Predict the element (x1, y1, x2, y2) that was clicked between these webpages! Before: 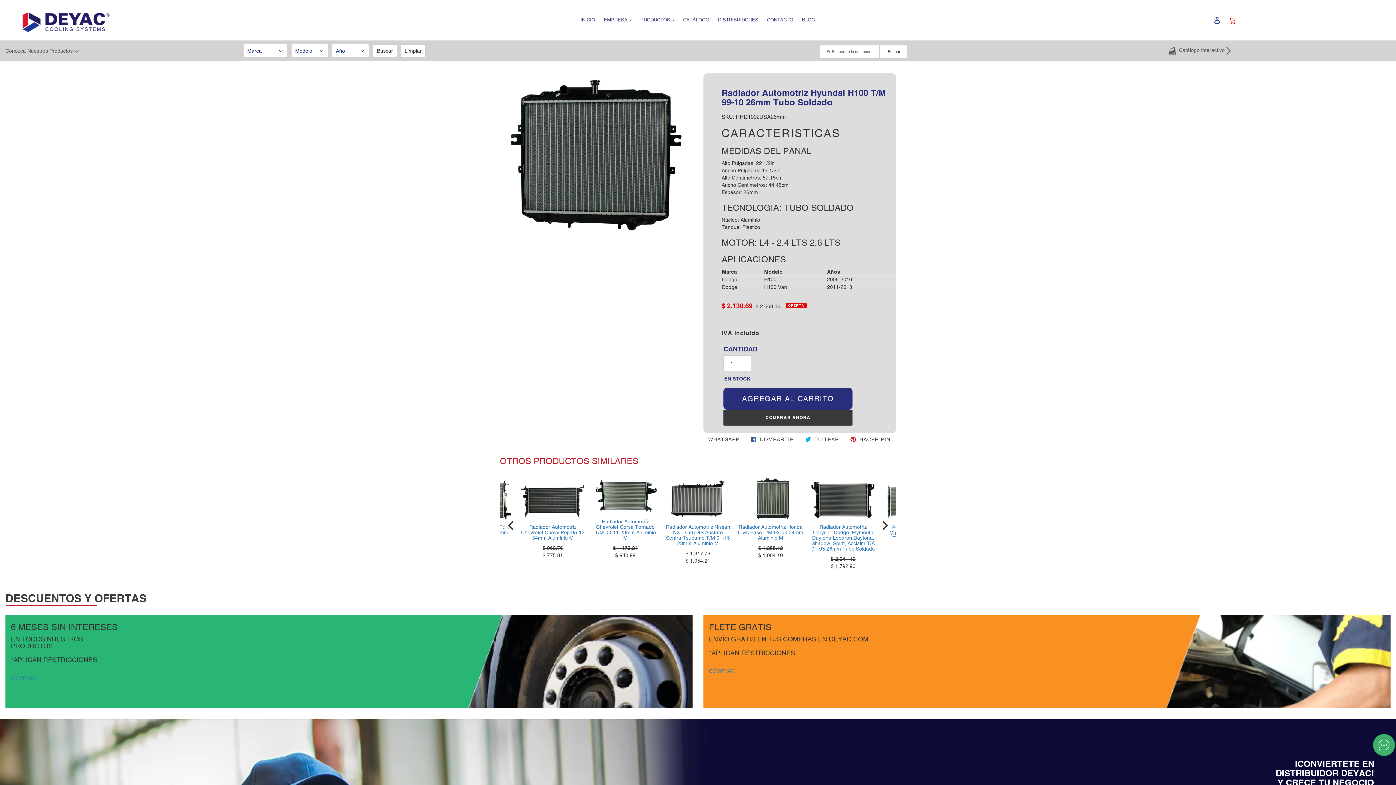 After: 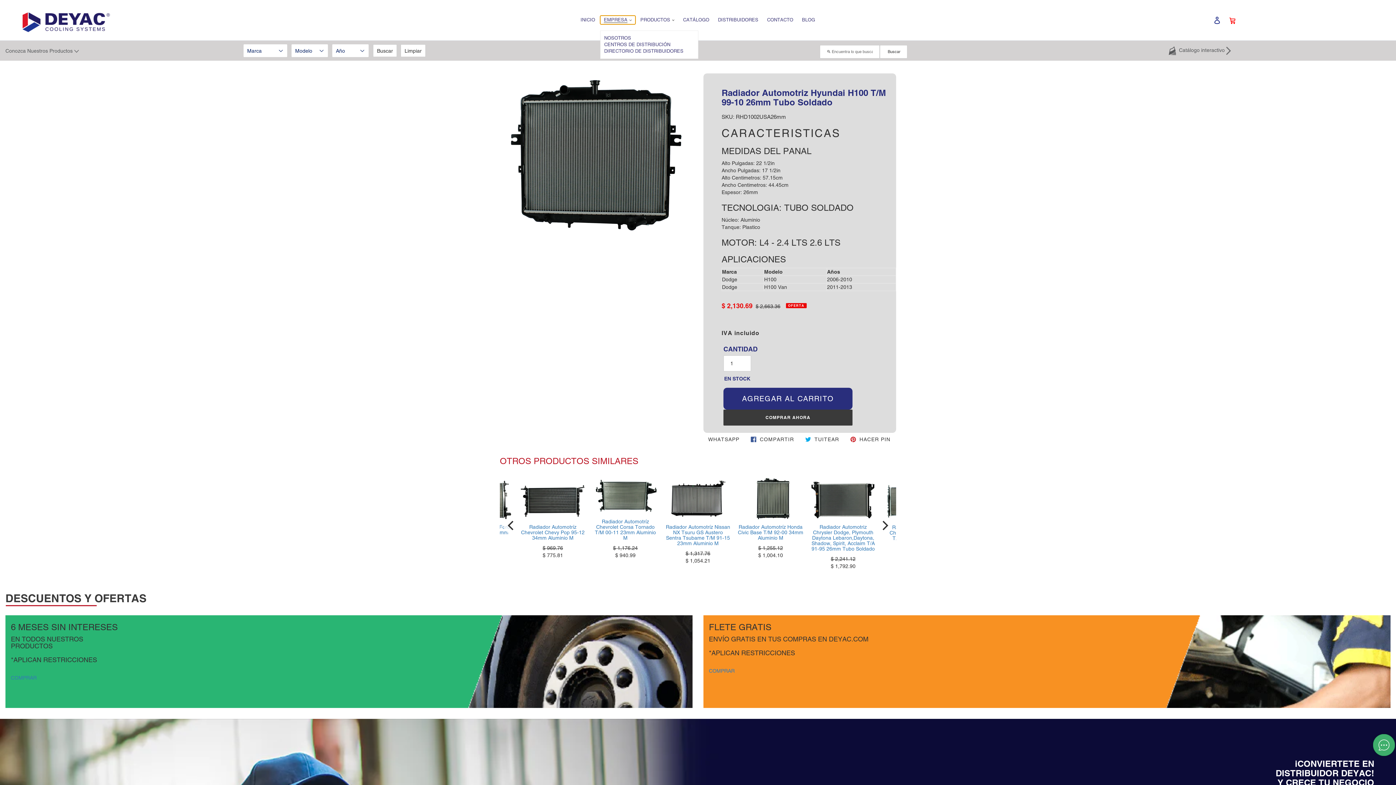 Action: label: EMPRESA bbox: (600, 15, 635, 24)